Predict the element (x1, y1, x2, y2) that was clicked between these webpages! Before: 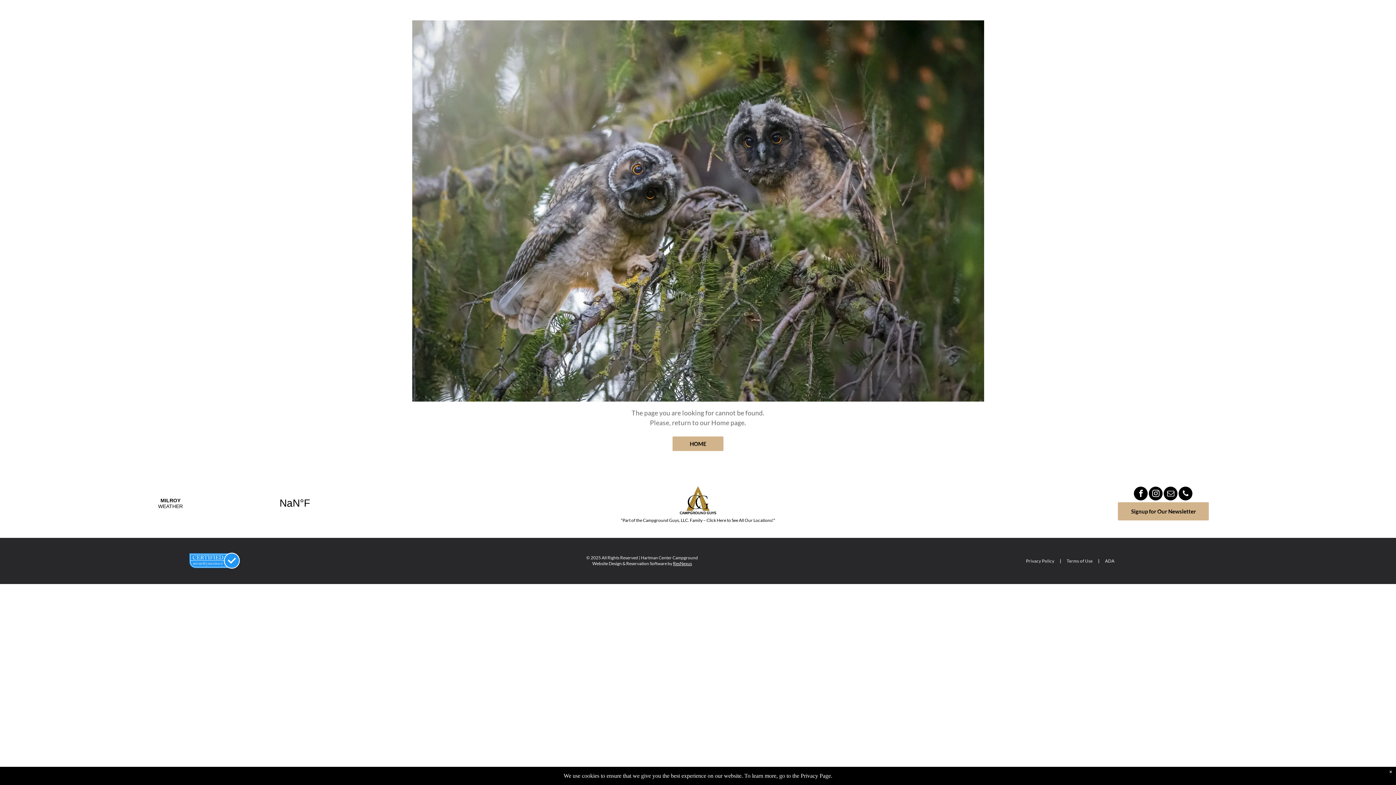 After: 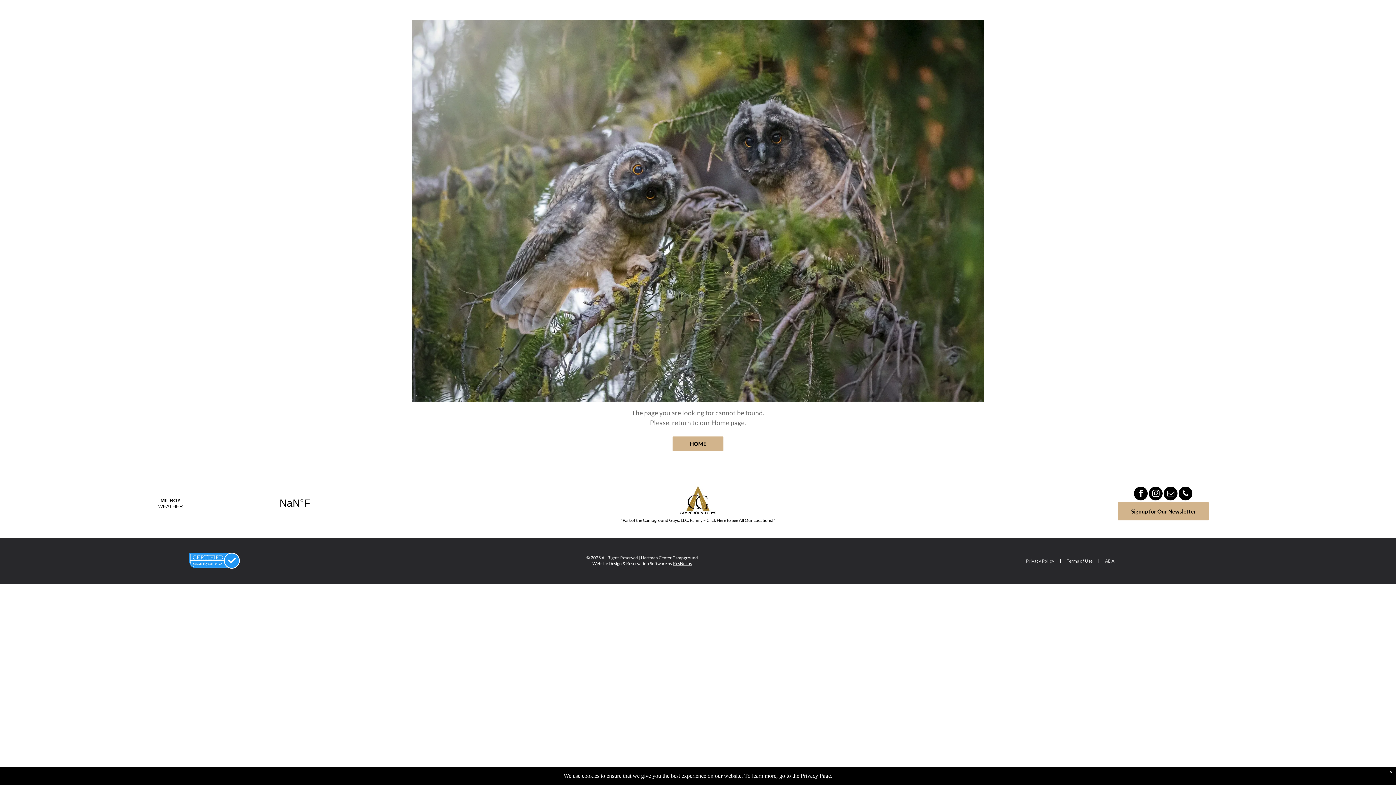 Action: bbox: (679, 483, 716, 490)